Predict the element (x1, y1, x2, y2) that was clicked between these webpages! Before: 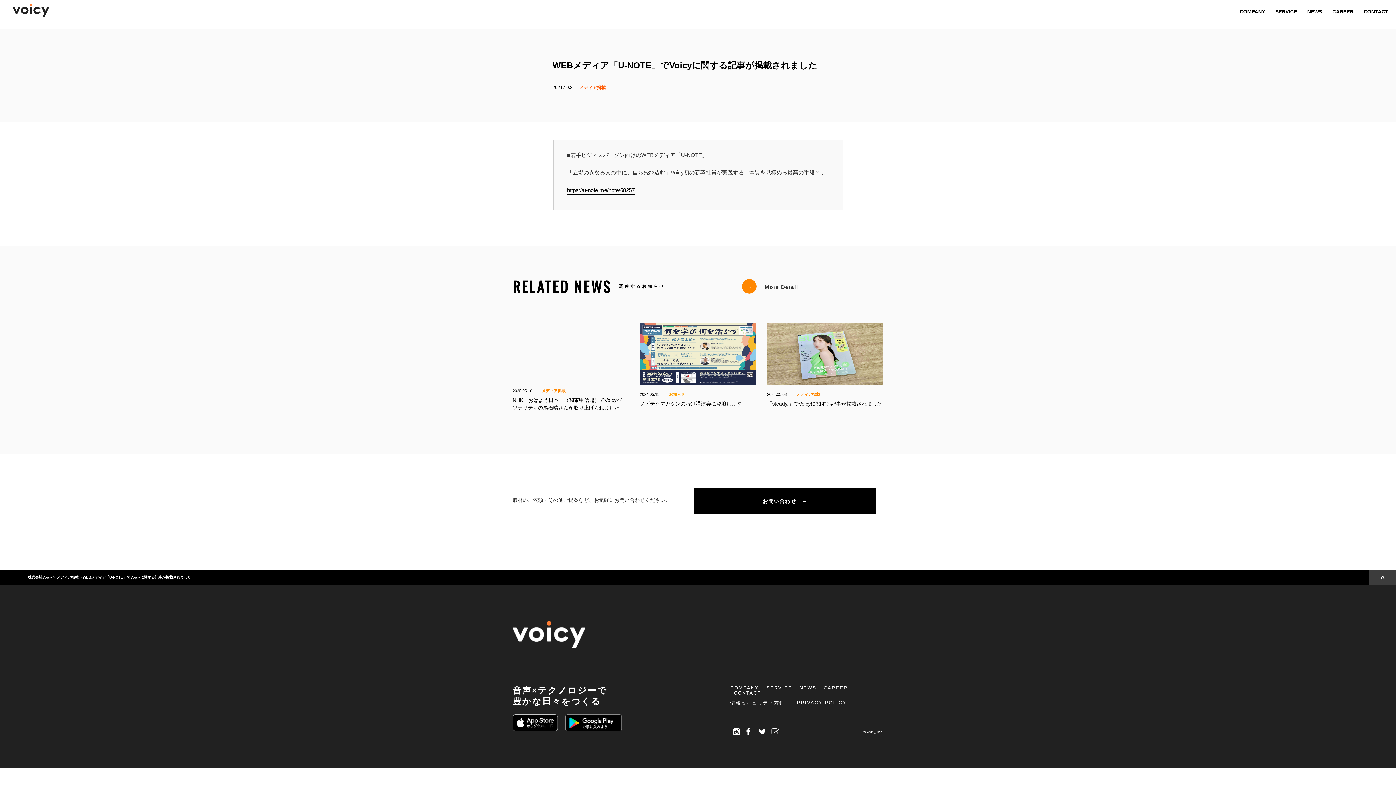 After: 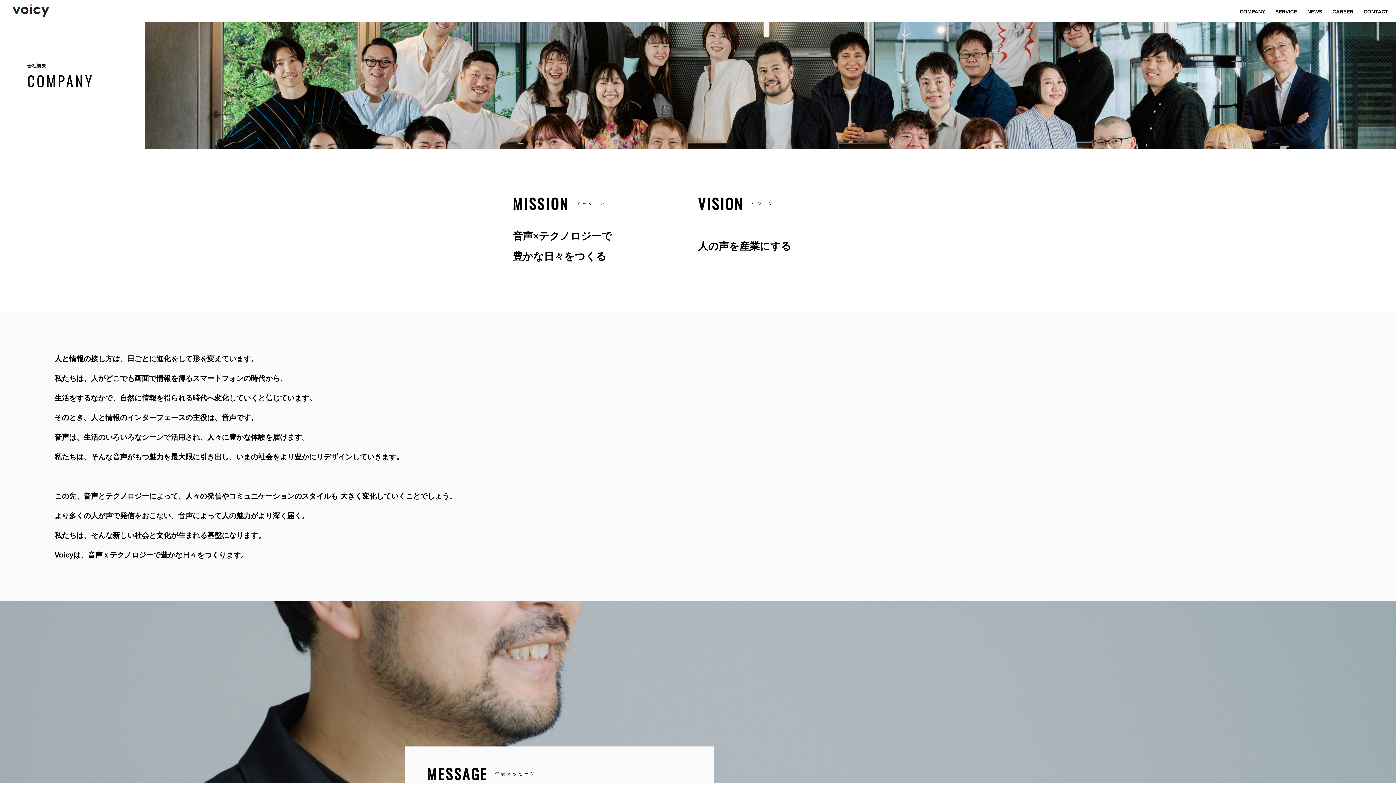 Action: label: COMPANY bbox: (1237, 0, 1268, 21)